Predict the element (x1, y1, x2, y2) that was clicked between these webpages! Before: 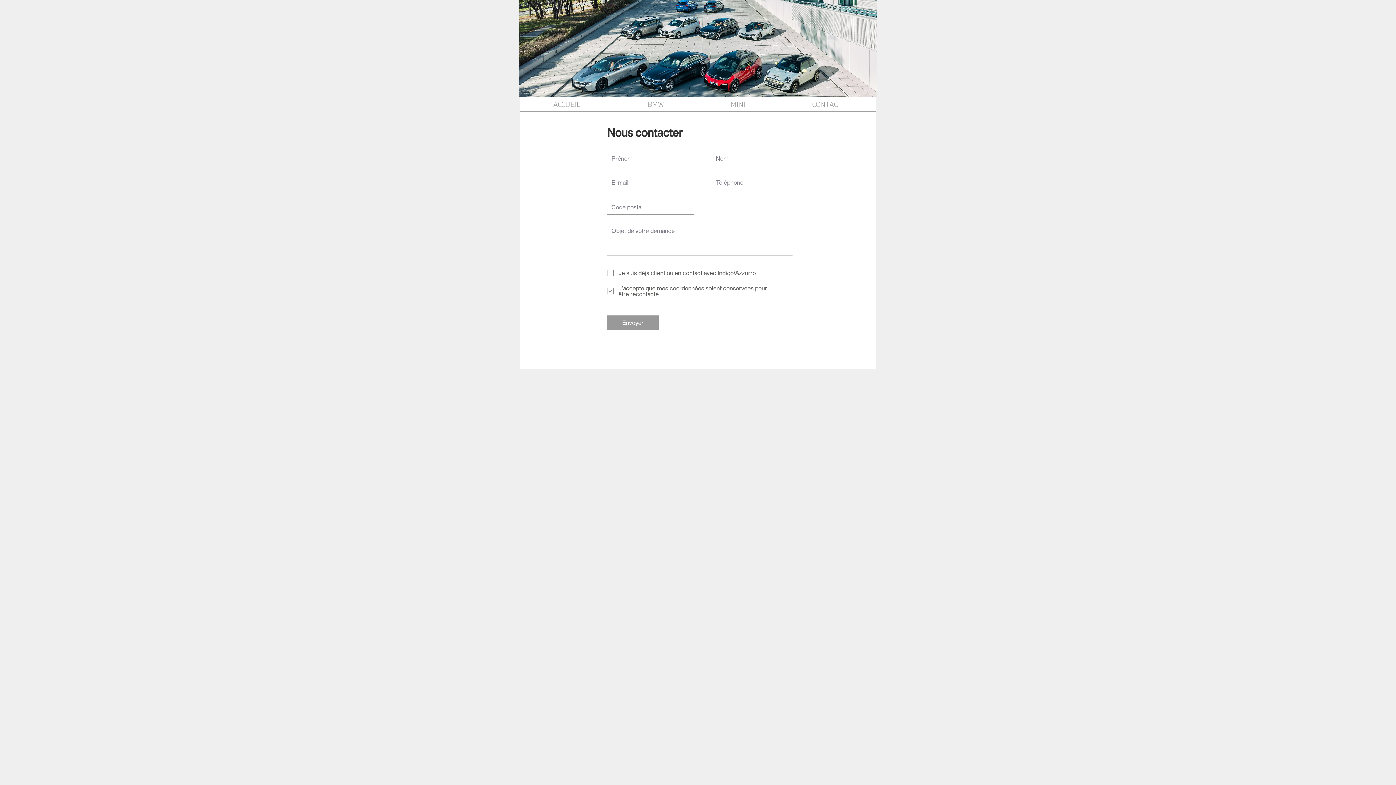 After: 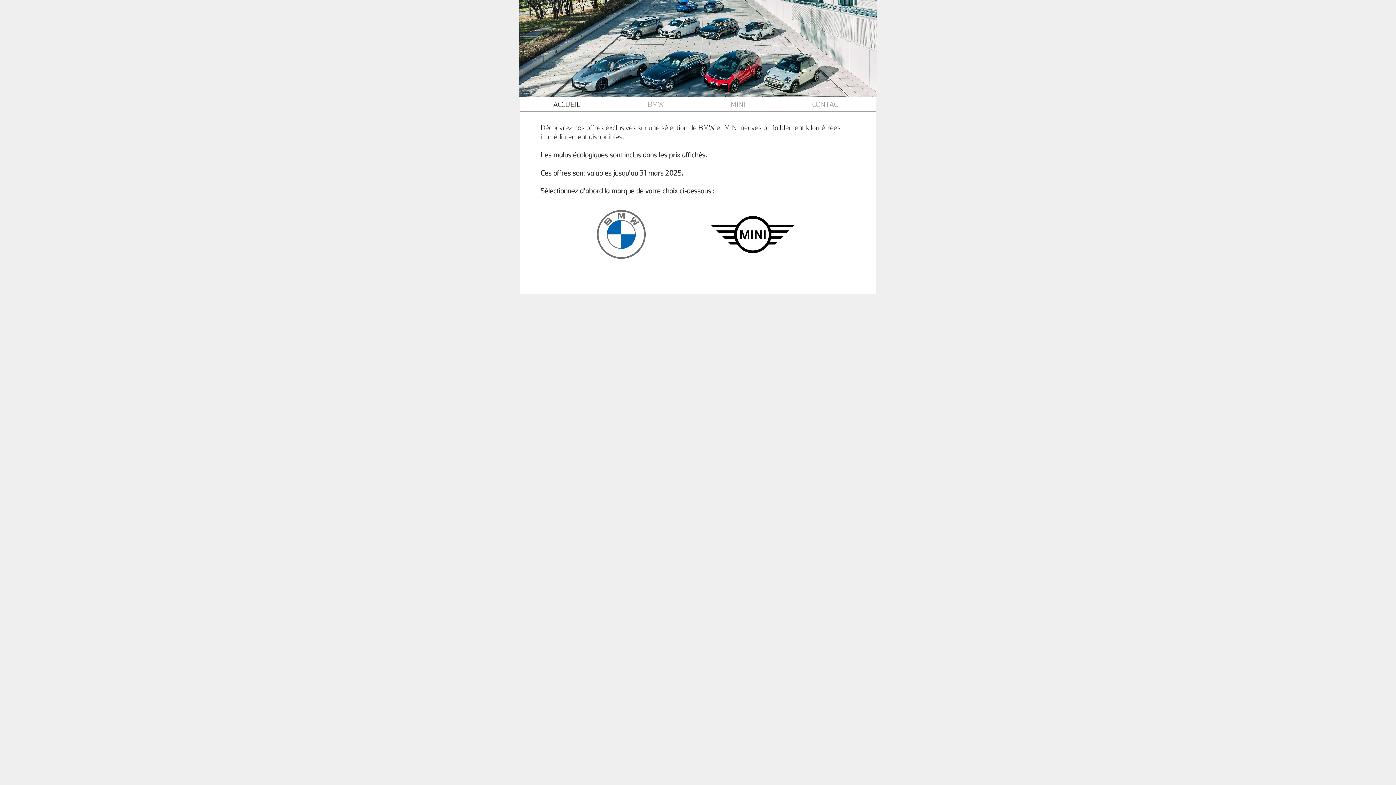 Action: label: ACCUEIL bbox: (520, 97, 614, 111)